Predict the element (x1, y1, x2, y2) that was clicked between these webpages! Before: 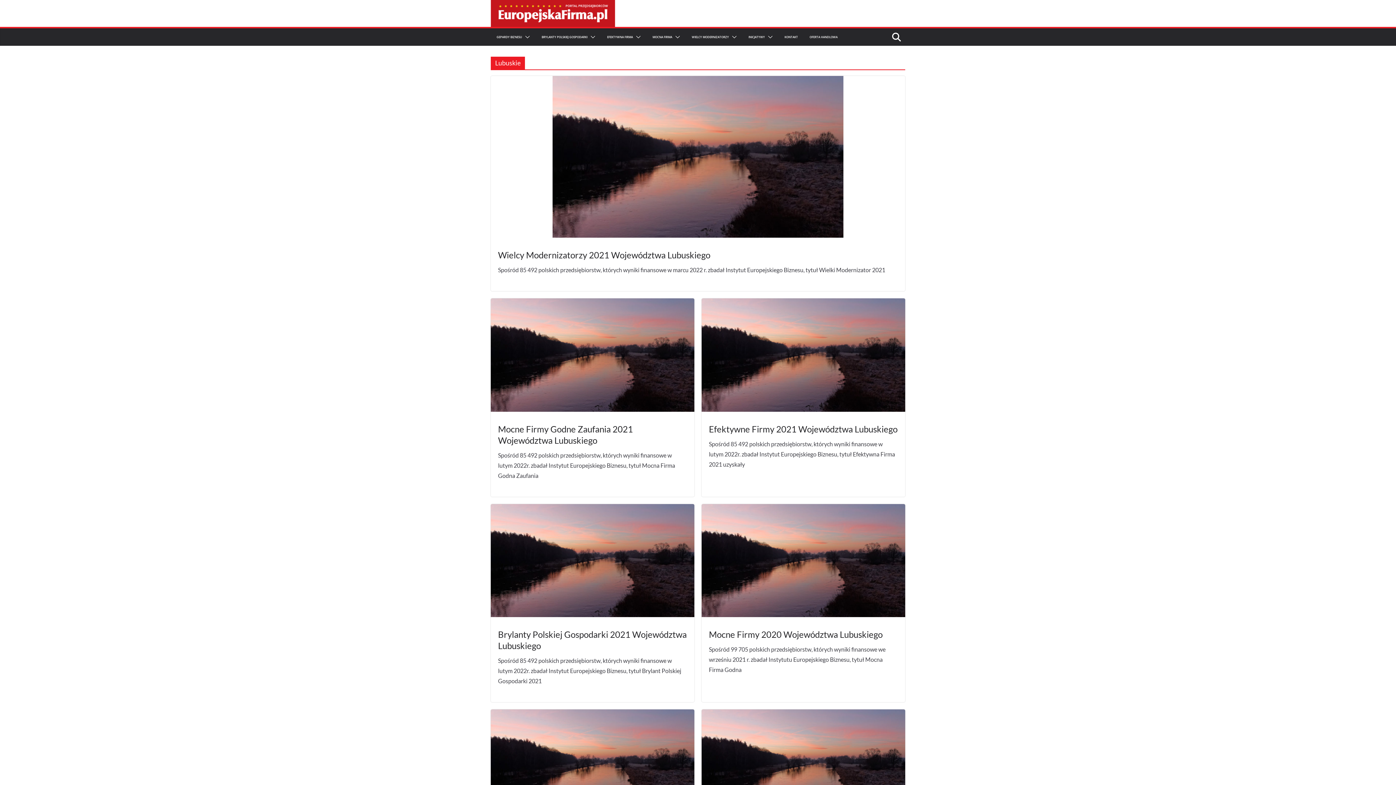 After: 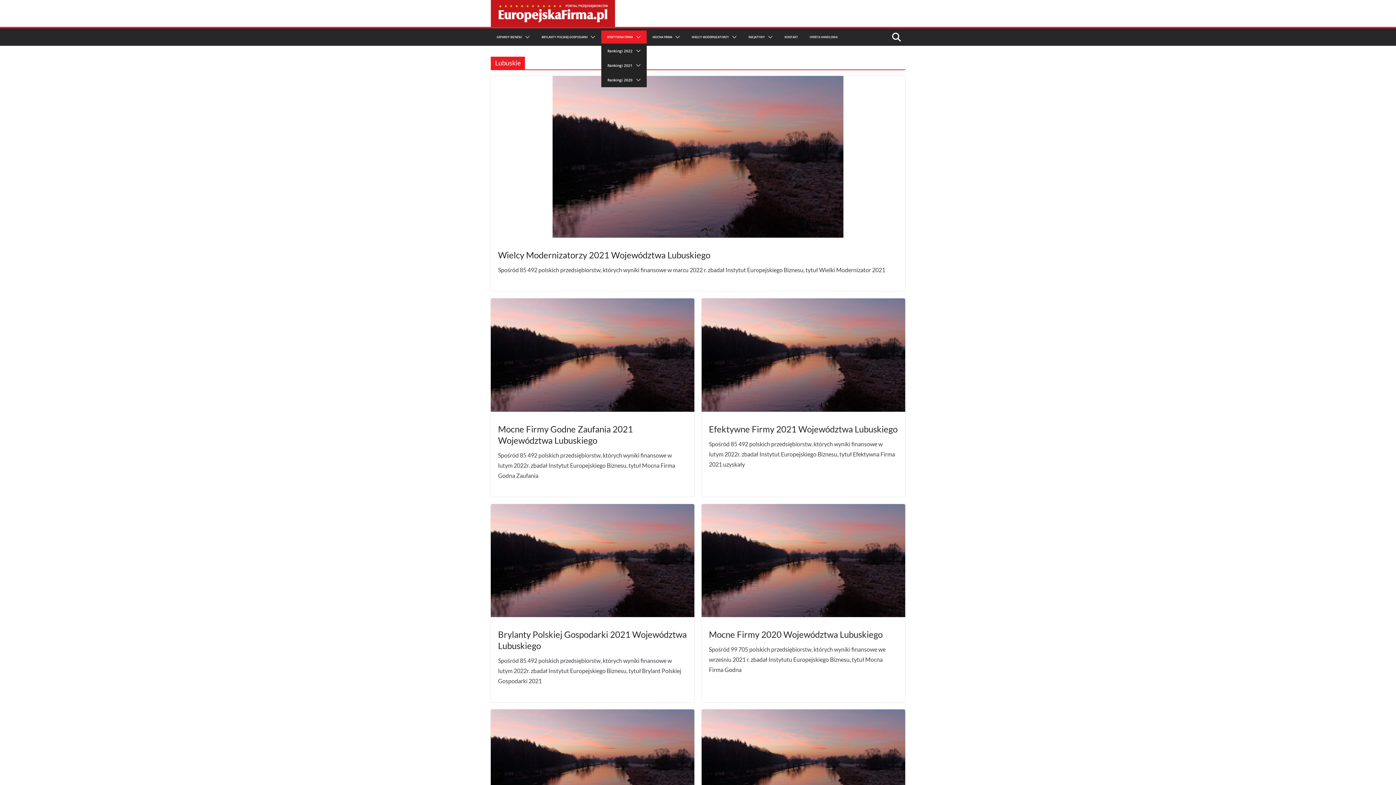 Action: label: EFEKTYWNA FIRMA bbox: (607, 34, 633, 40)